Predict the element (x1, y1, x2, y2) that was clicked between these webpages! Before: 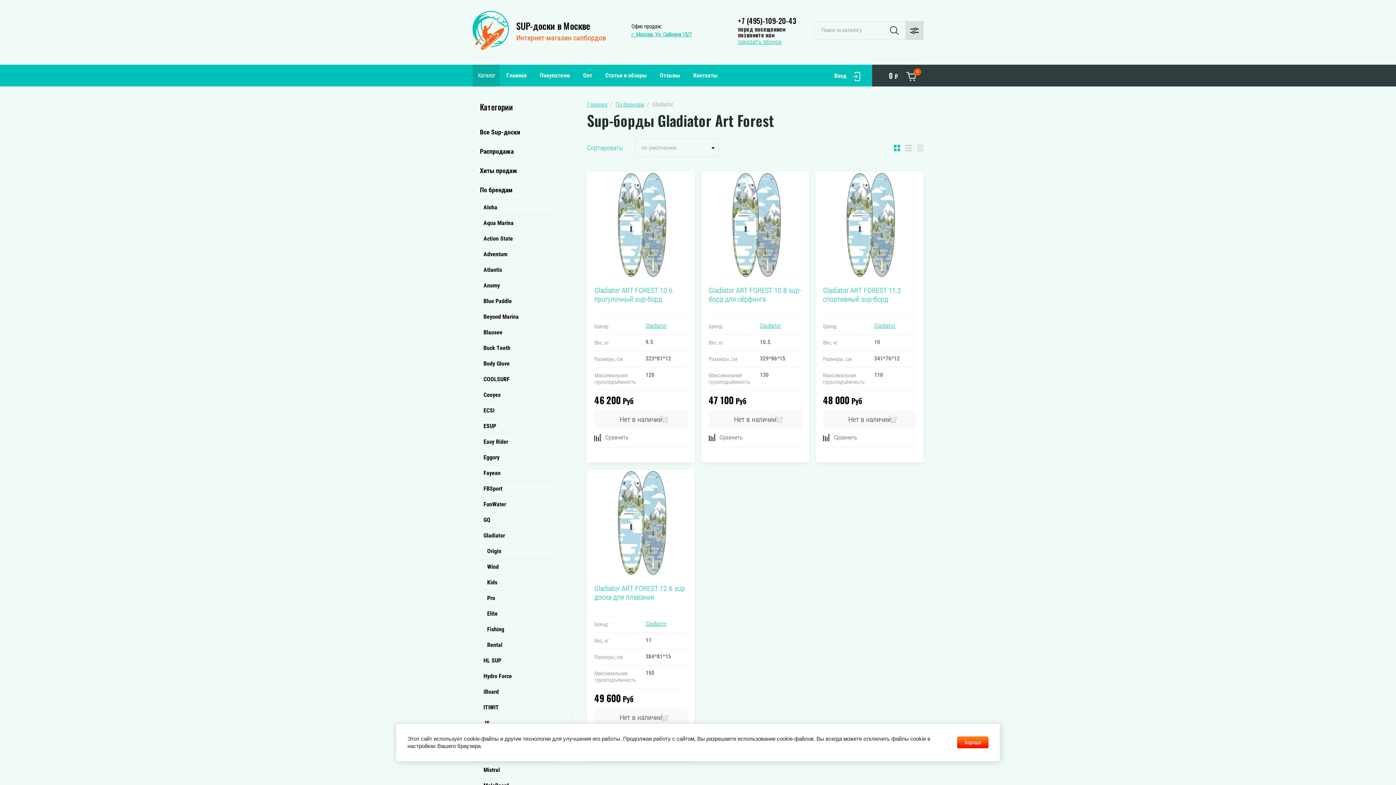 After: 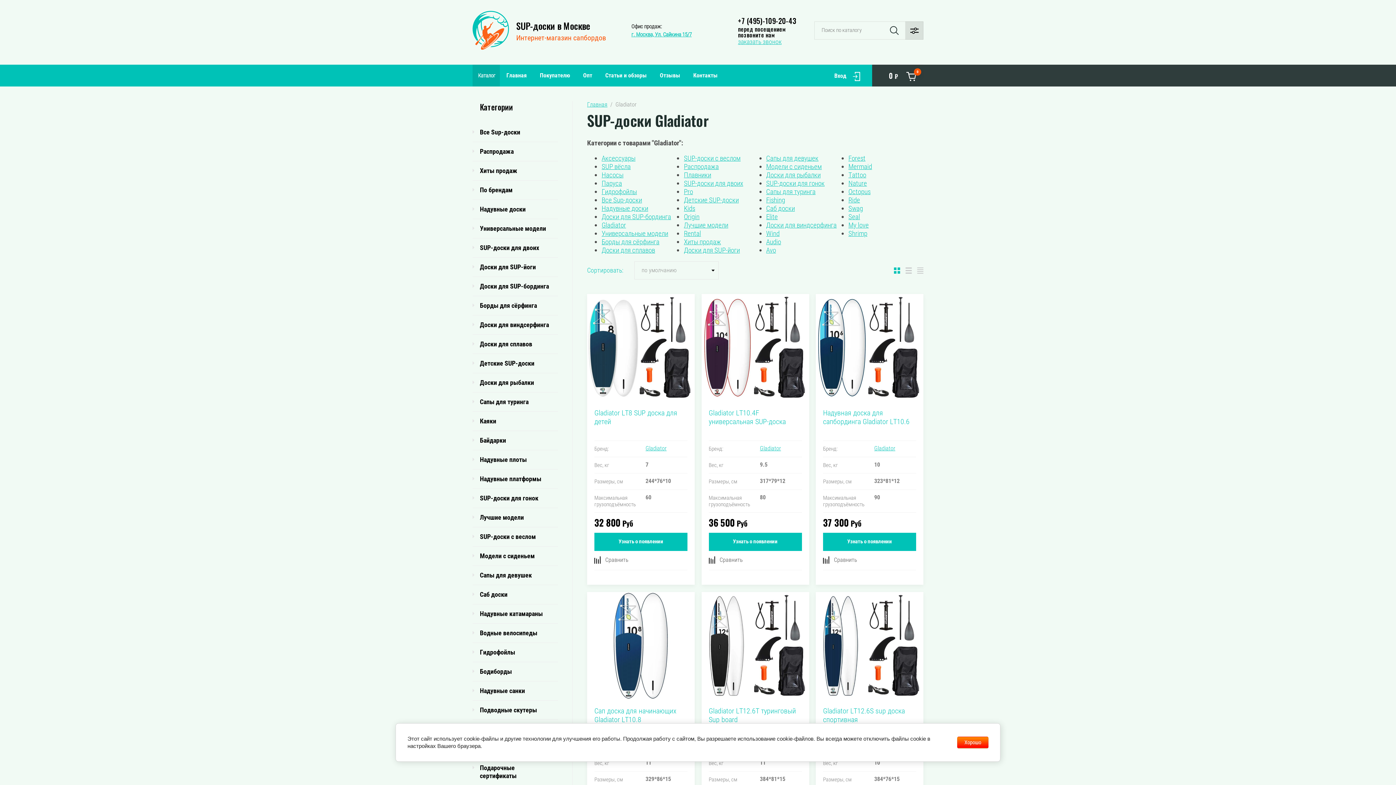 Action: label: Gladiator bbox: (645, 322, 666, 329)